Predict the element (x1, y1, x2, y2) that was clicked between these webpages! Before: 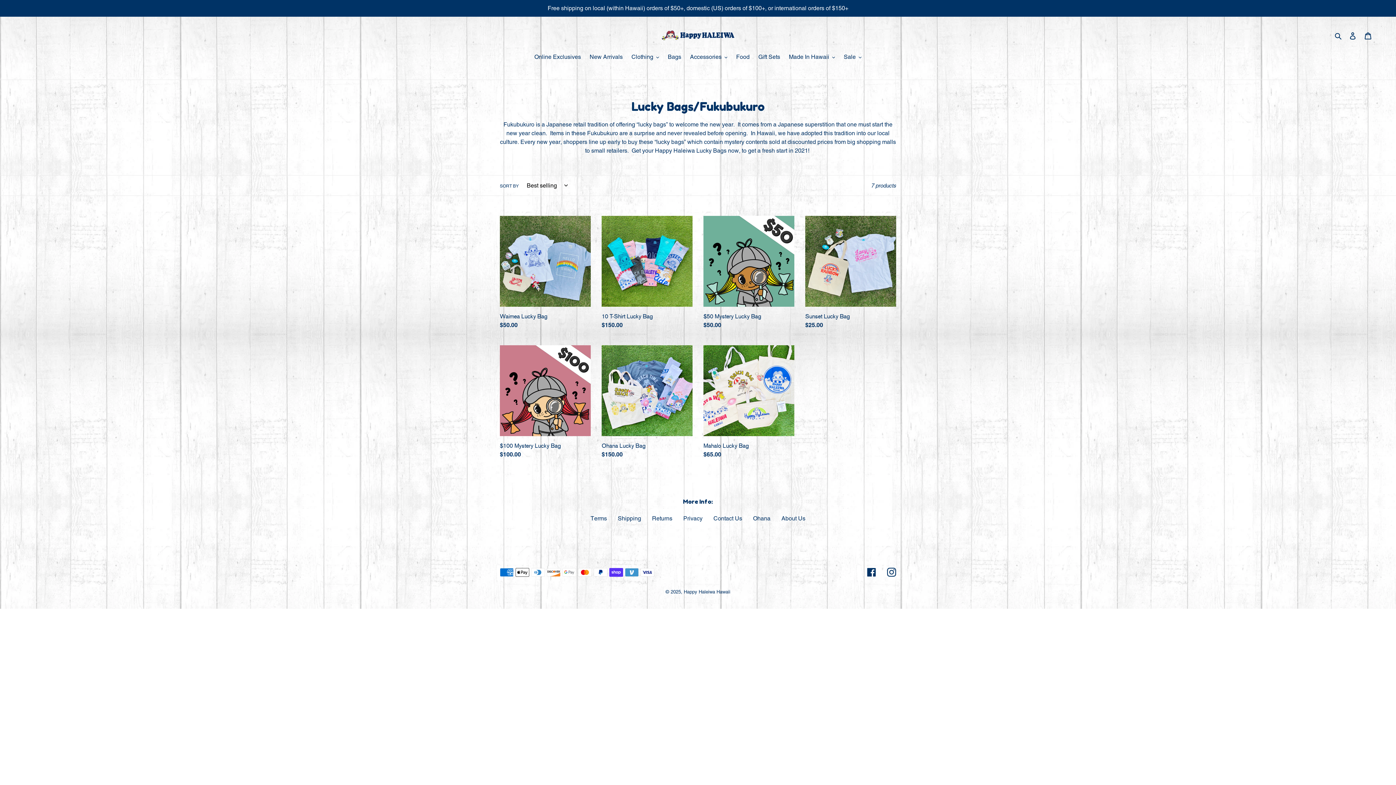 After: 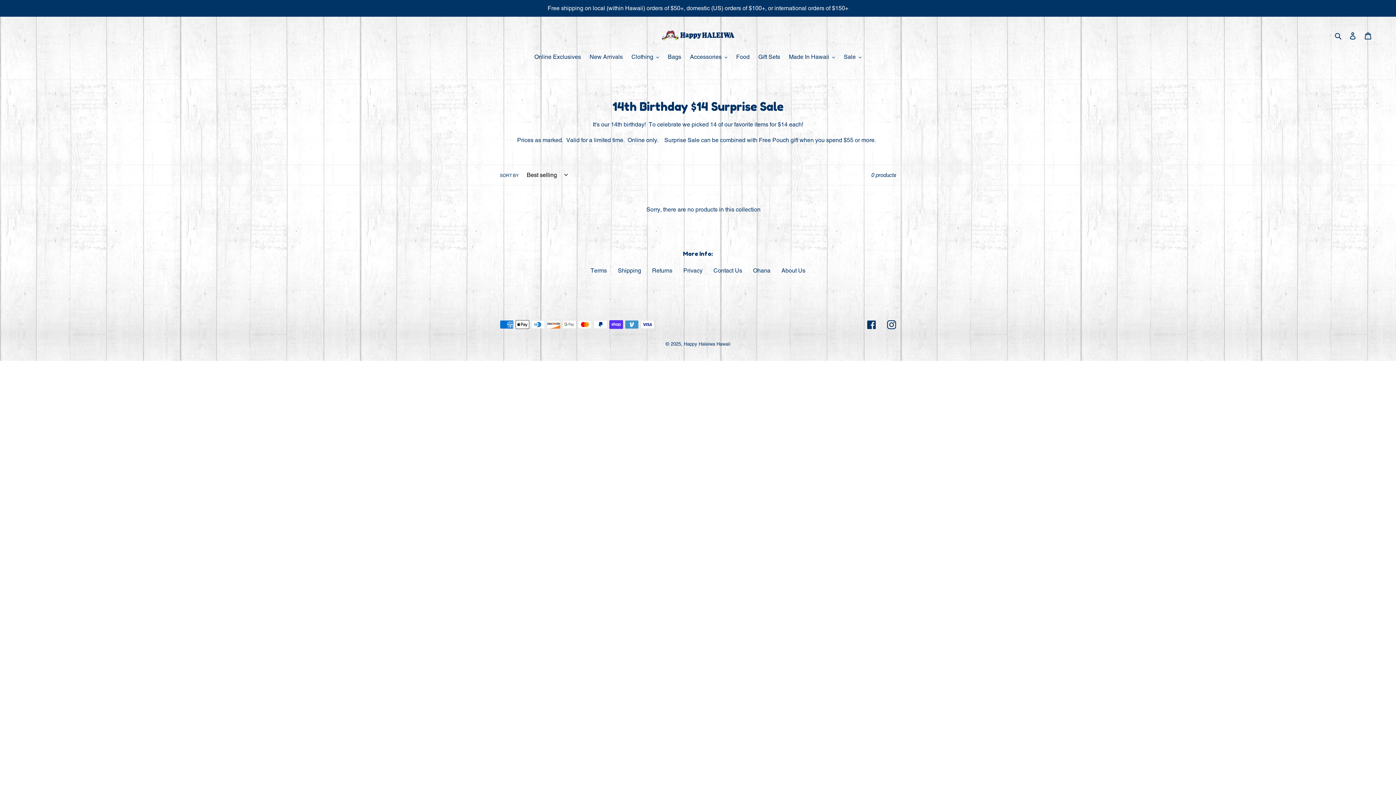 Action: label: Free shipping on local (within Hawaii) orders of $50+, domestic (US) orders of $100+, or international orders of $150+ bbox: (0, 0, 1396, 16)